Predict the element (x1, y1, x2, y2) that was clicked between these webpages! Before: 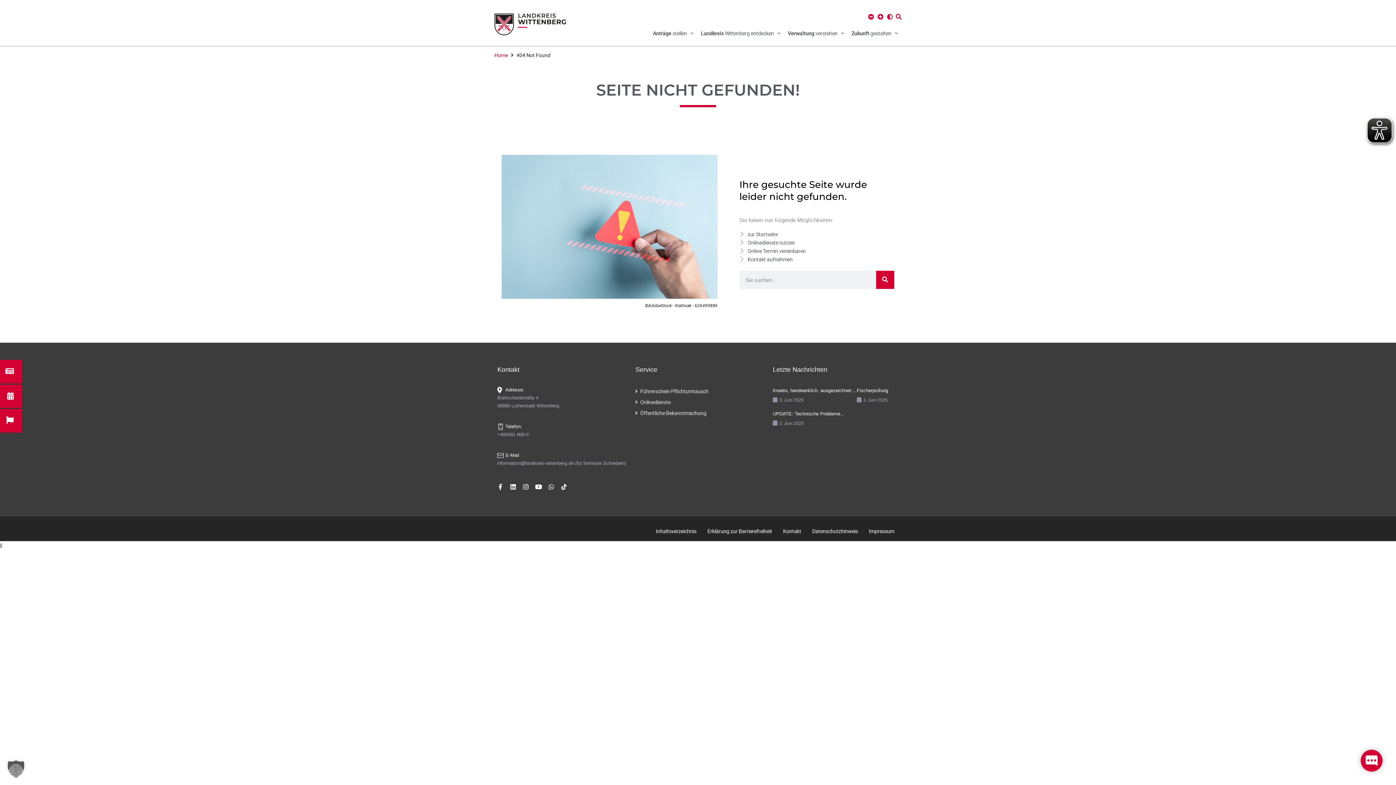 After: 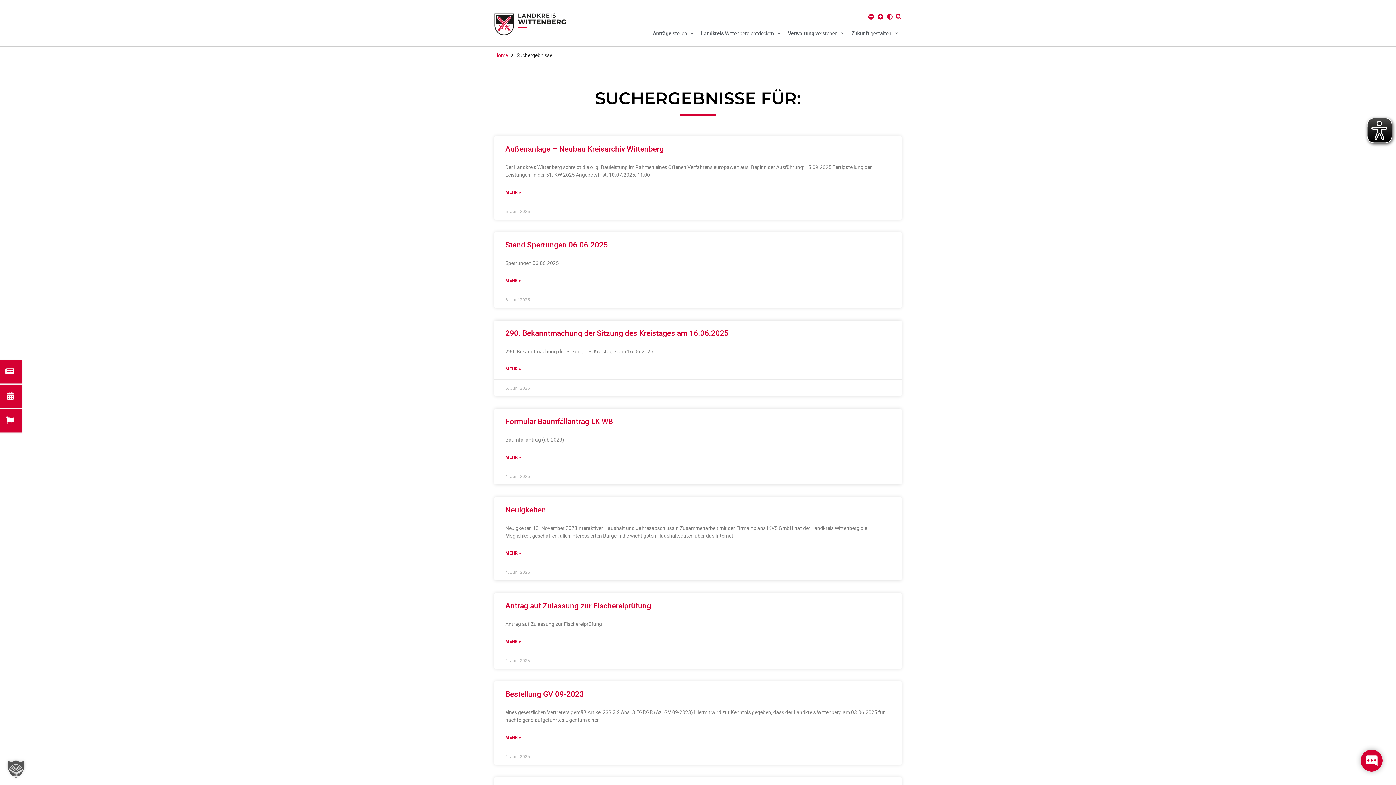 Action: bbox: (876, 270, 894, 288) label: Suche